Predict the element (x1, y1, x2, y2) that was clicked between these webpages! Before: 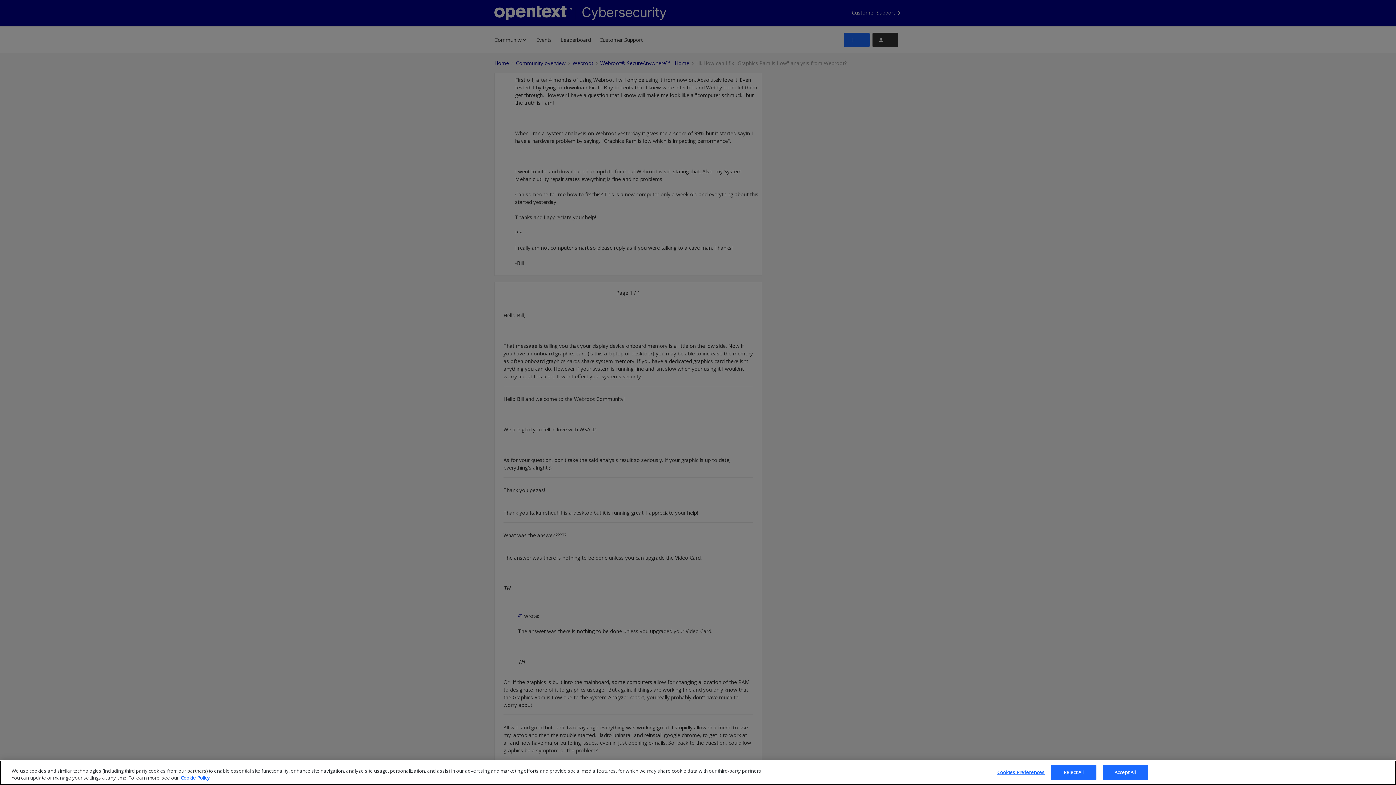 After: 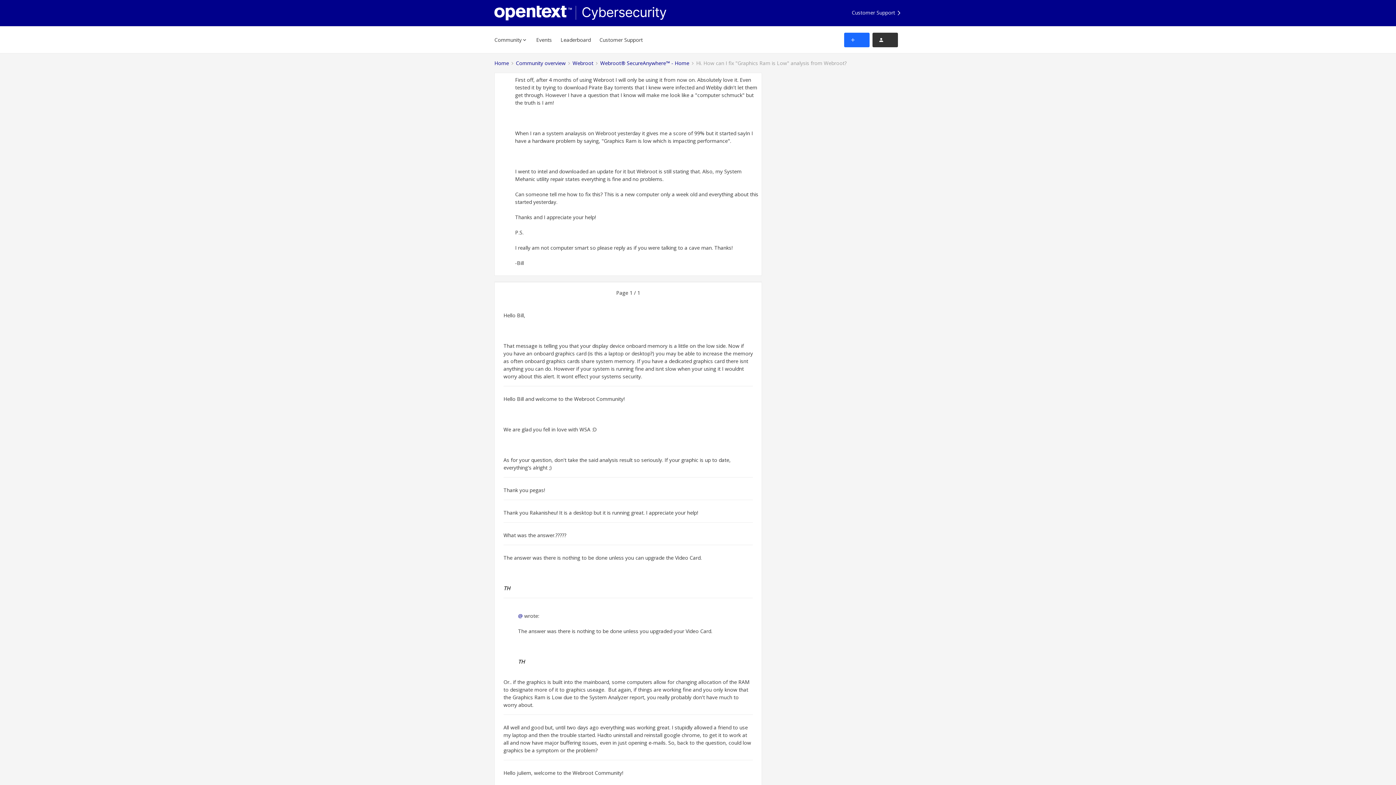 Action: bbox: (1102, 765, 1148, 780) label: Accept All